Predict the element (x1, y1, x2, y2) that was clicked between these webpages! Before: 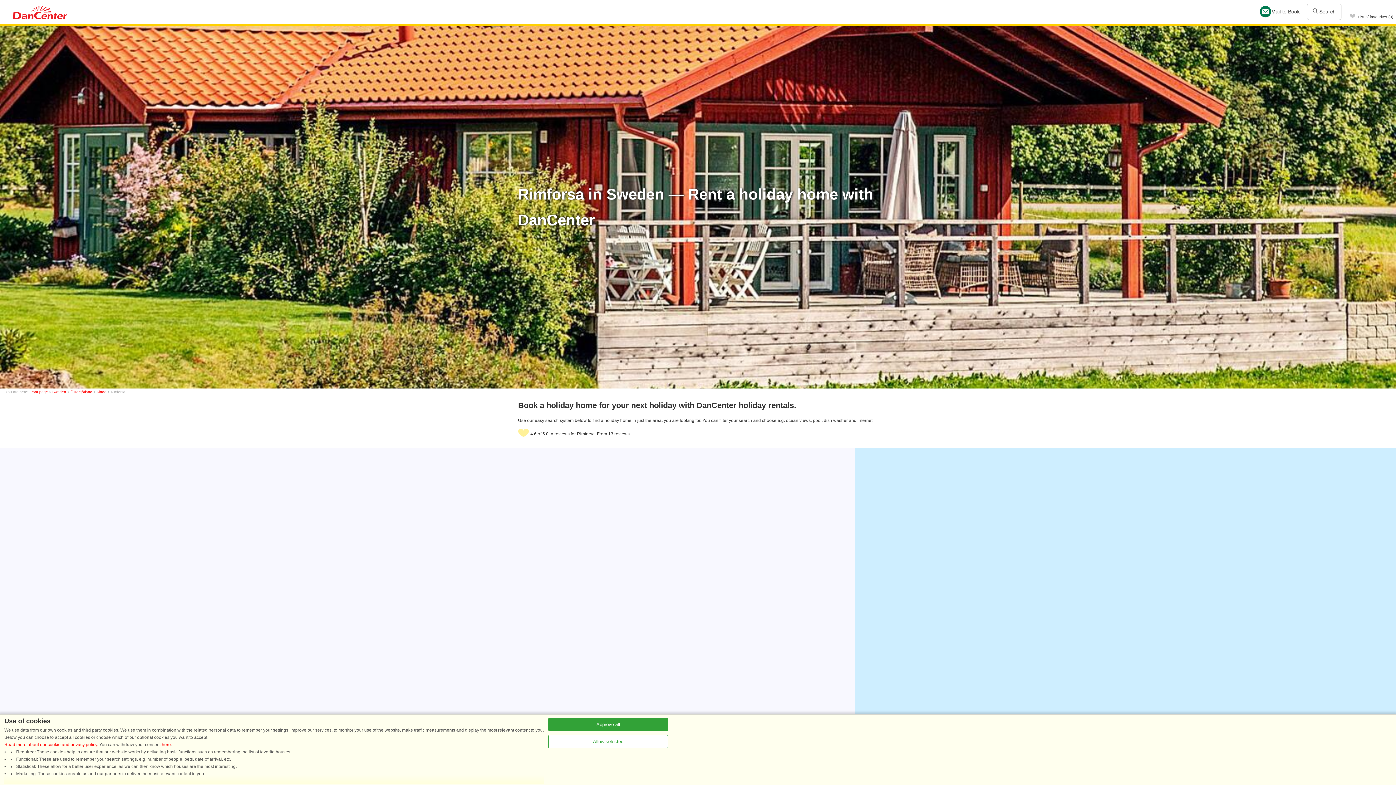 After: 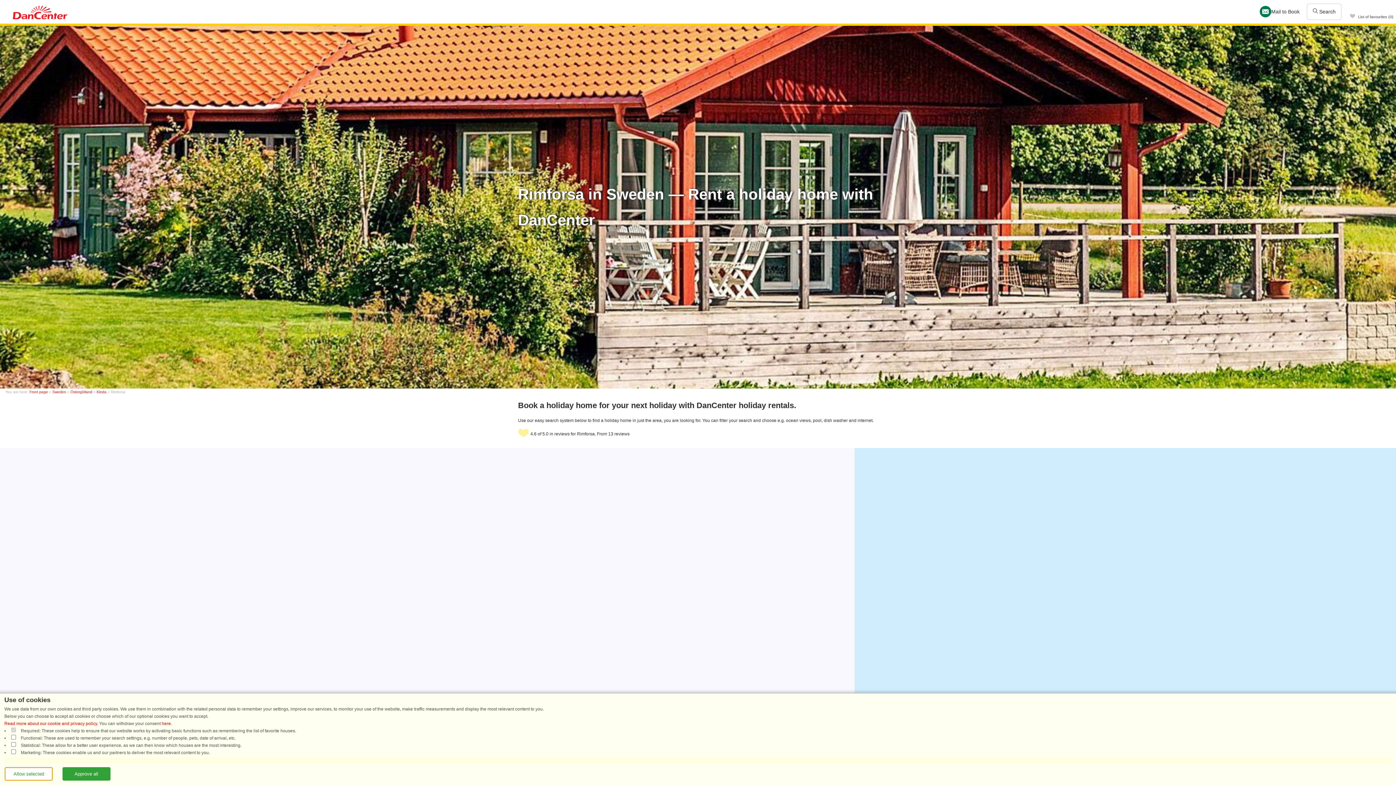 Action: label: Allow selected bbox: (548, 735, 668, 748)